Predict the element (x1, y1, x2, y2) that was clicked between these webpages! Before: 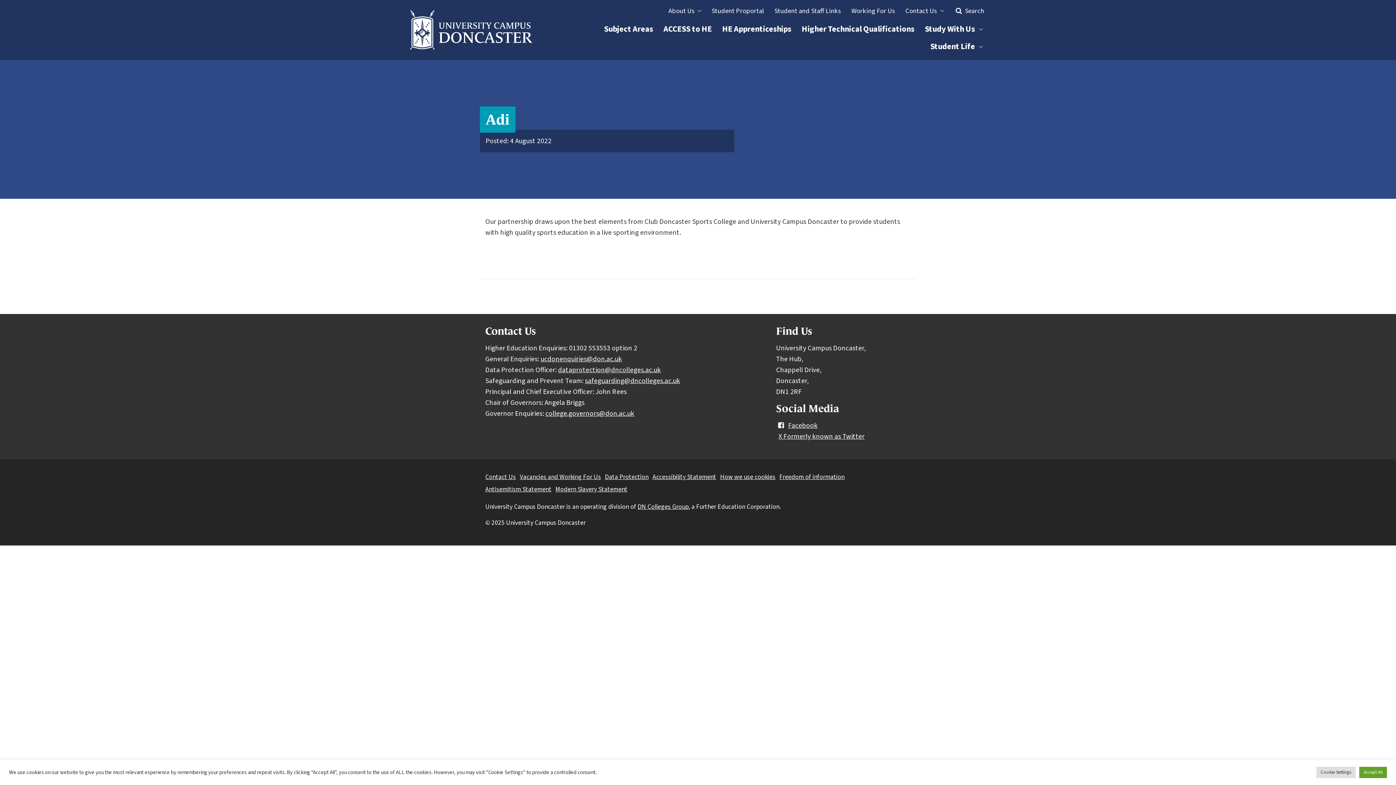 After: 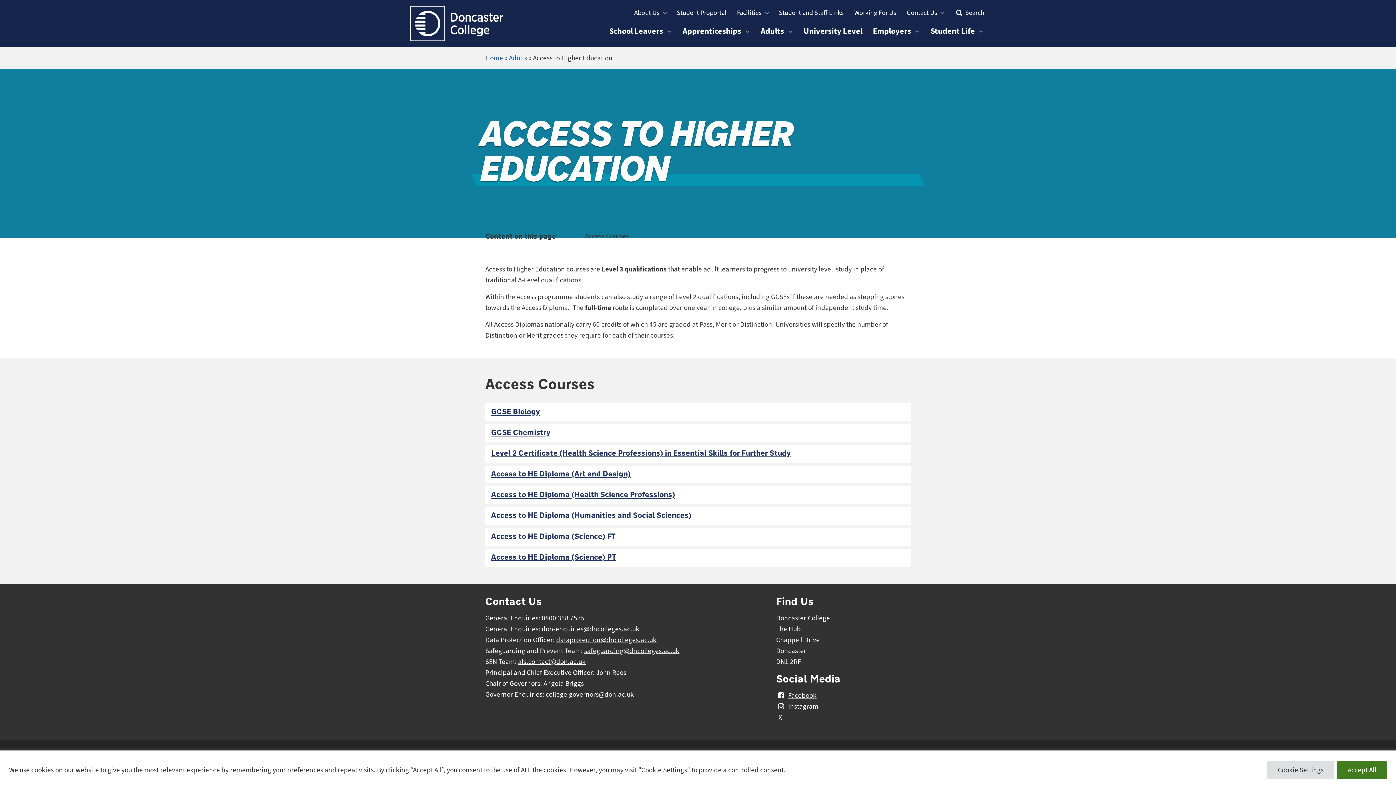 Action: bbox: (659, 20, 716, 37) label: ACCESS to HE